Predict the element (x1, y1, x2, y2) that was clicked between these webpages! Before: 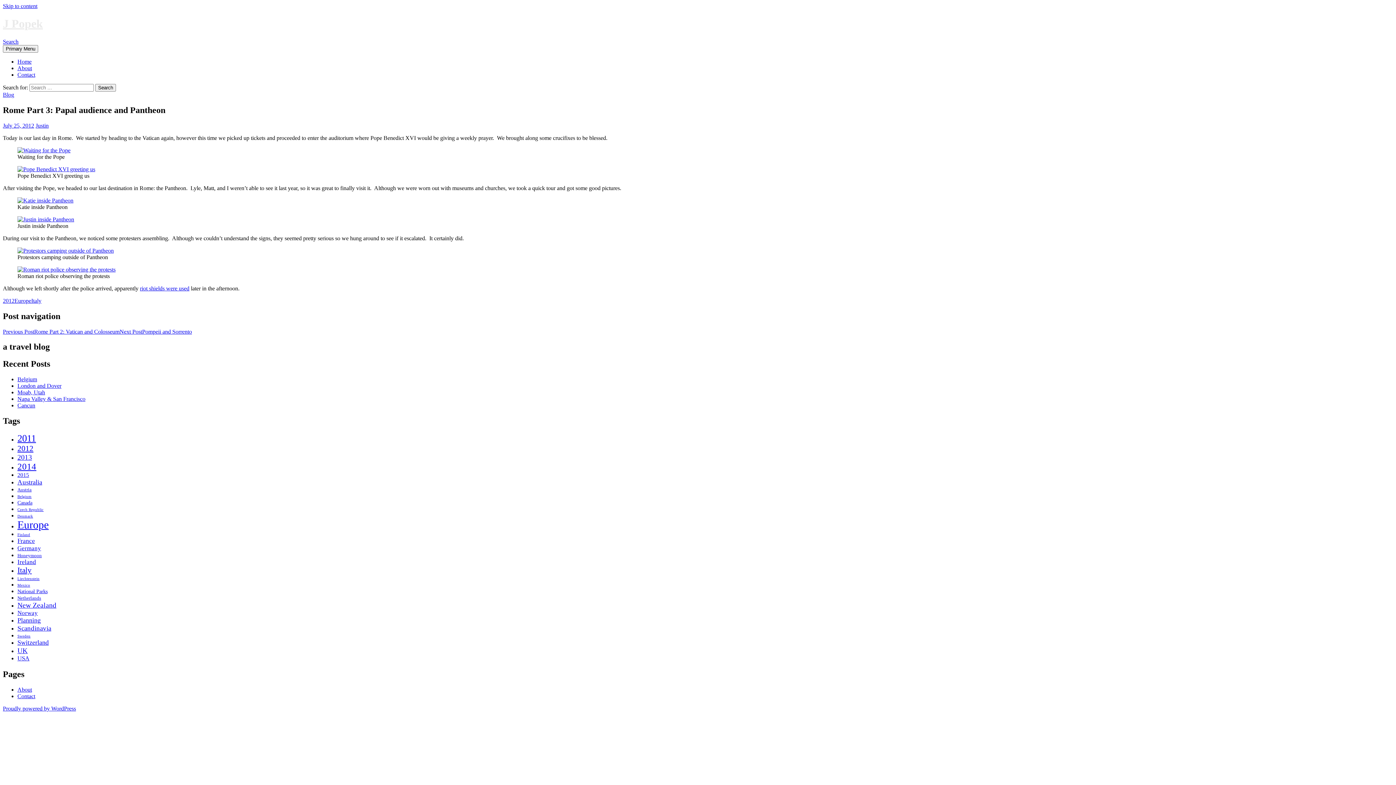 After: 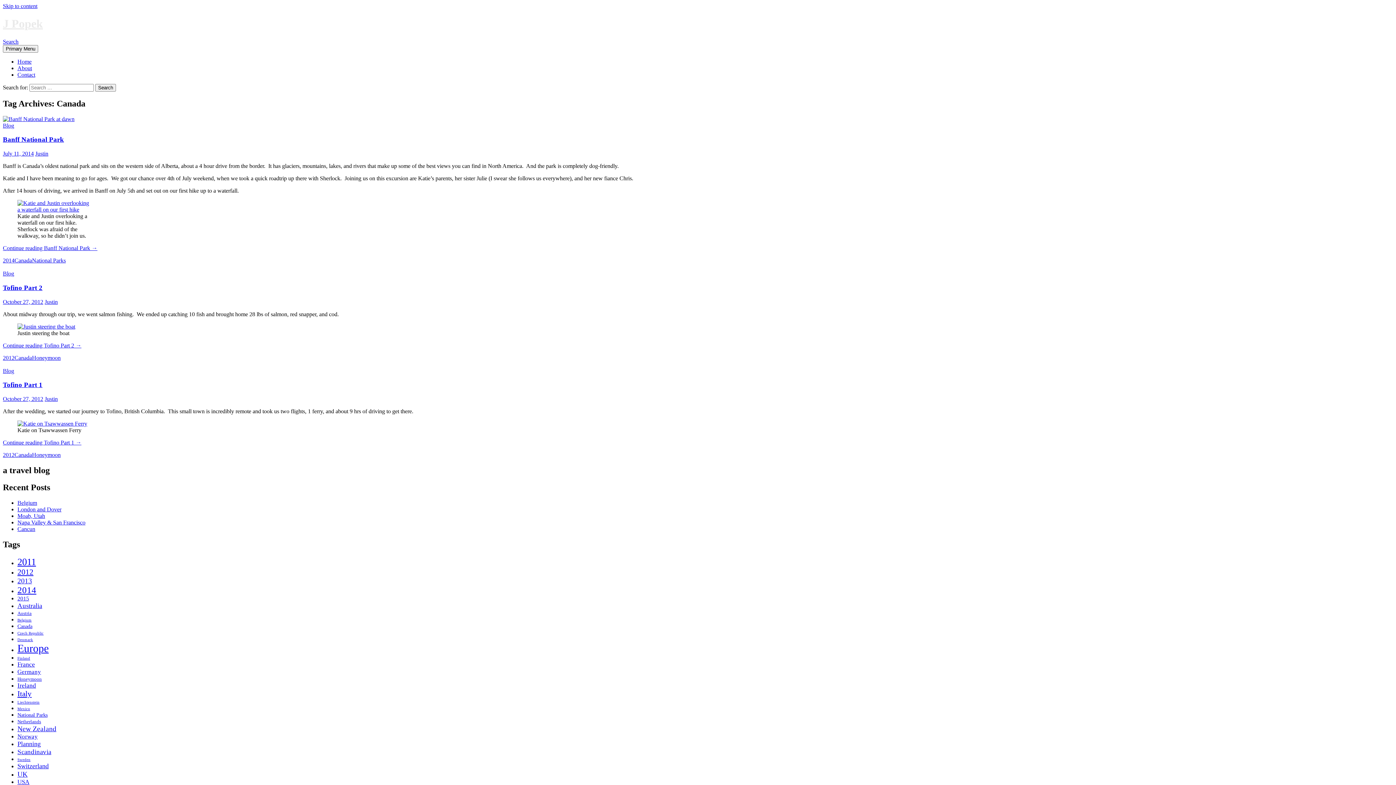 Action: label: Canada (3 items) bbox: (17, 500, 32, 505)